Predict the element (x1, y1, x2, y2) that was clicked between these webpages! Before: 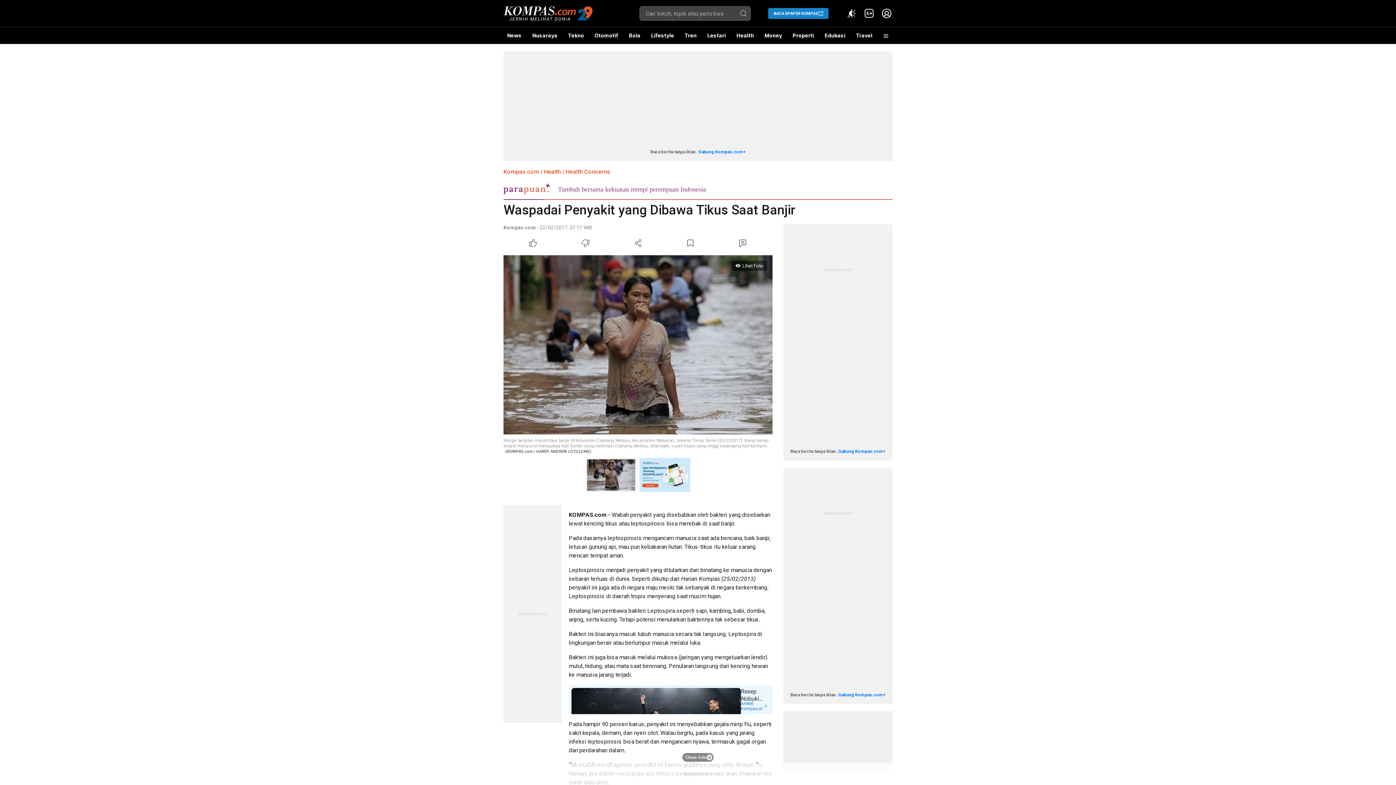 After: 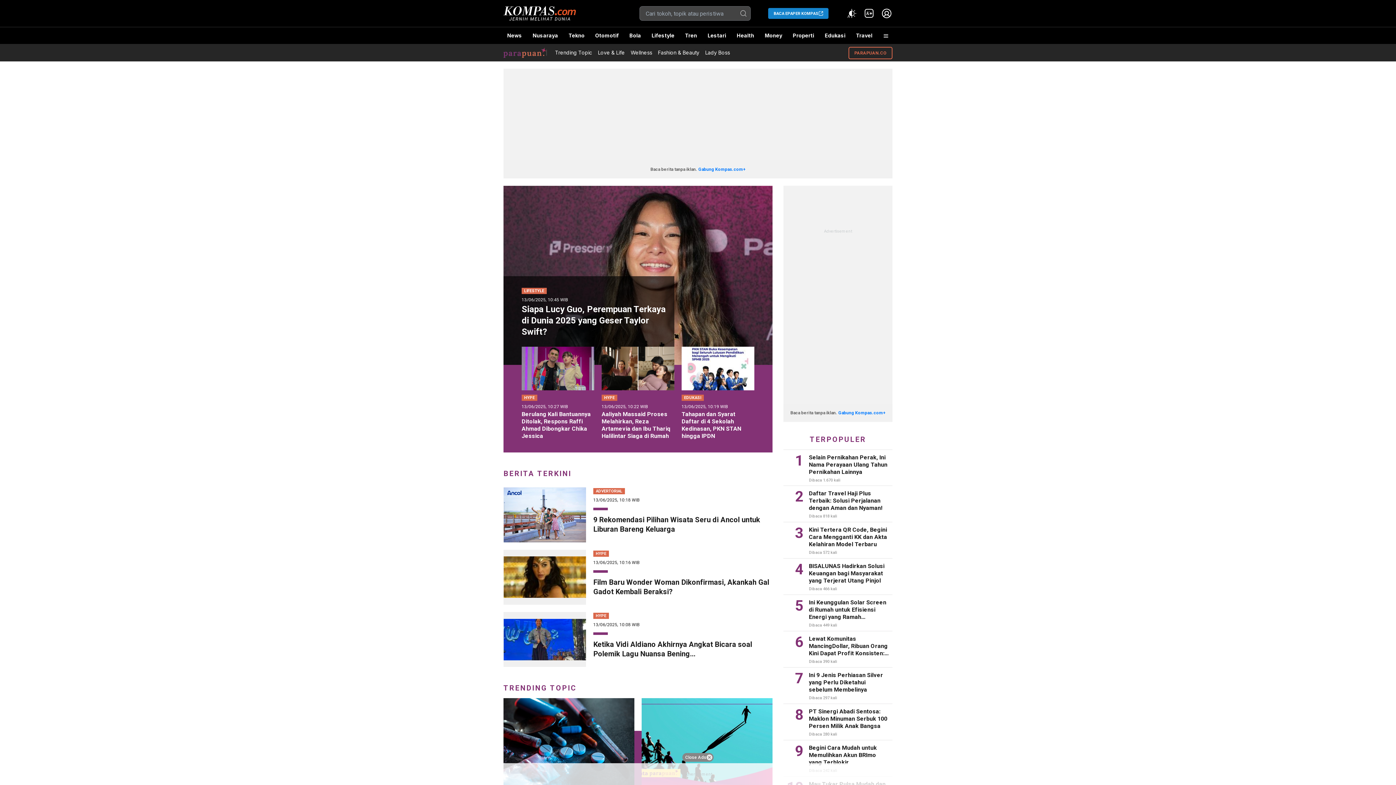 Action: bbox: (503, 182, 892, 200) label: Tumbuh bersama kekuatan mimpi perempuan Indonesia